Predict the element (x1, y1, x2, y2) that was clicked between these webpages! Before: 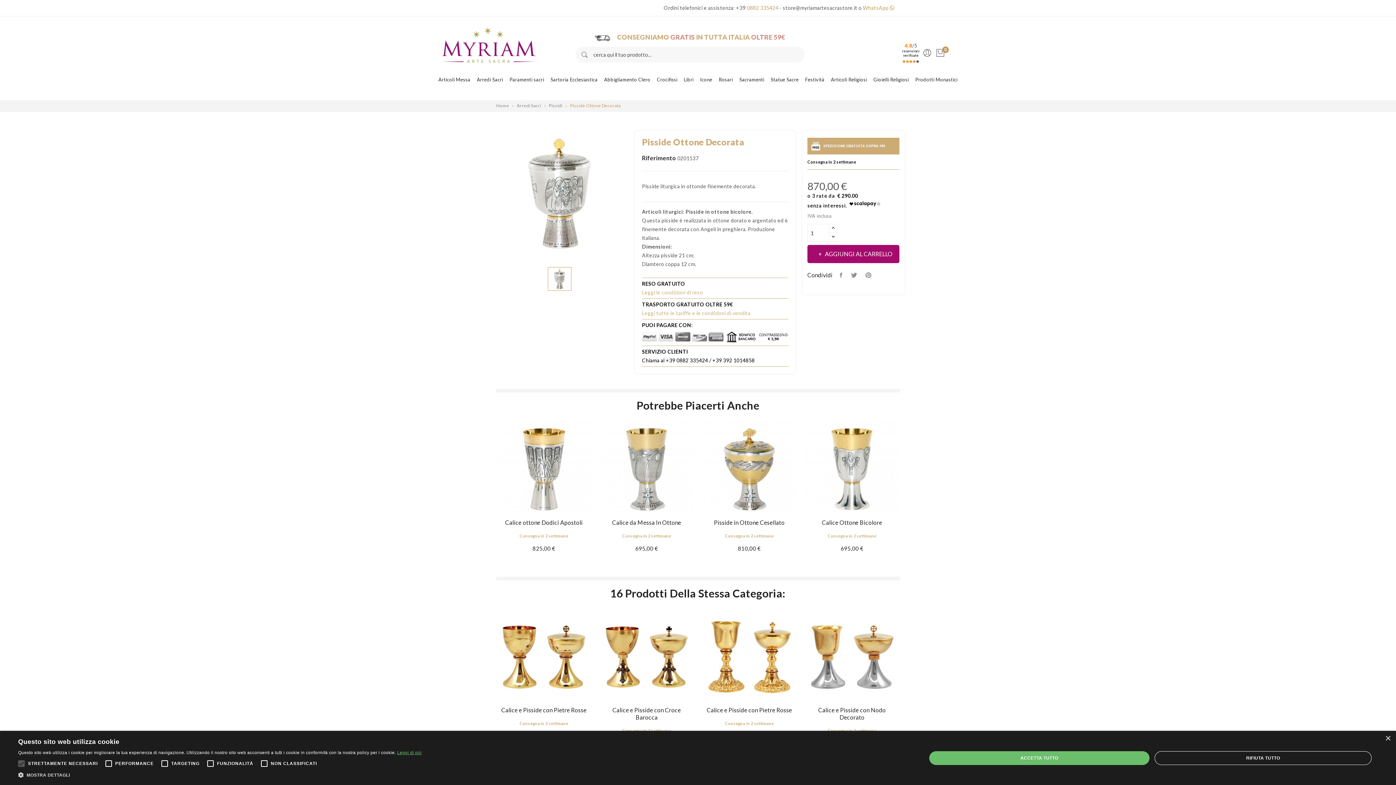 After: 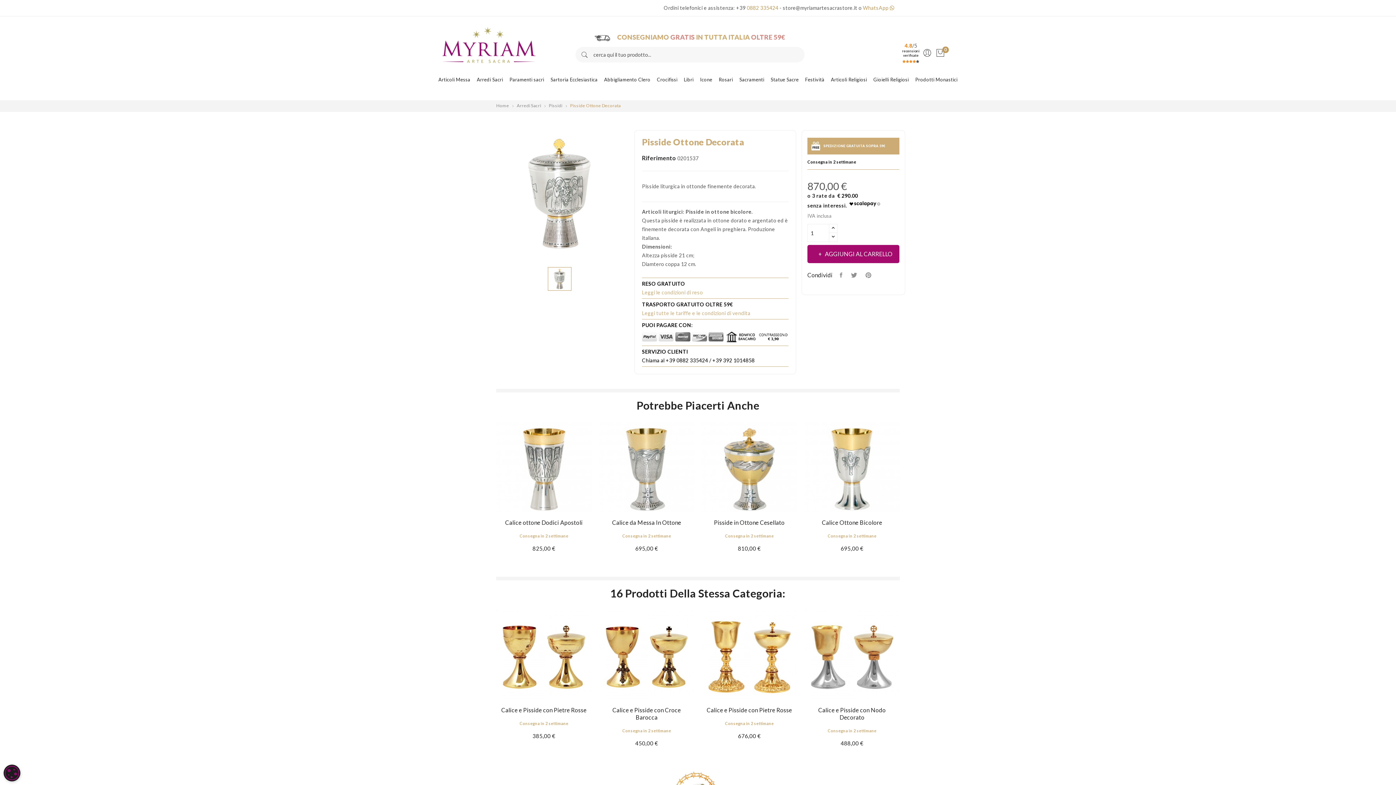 Action: label: RIFIUTA TUTTO bbox: (1154, 751, 1372, 765)